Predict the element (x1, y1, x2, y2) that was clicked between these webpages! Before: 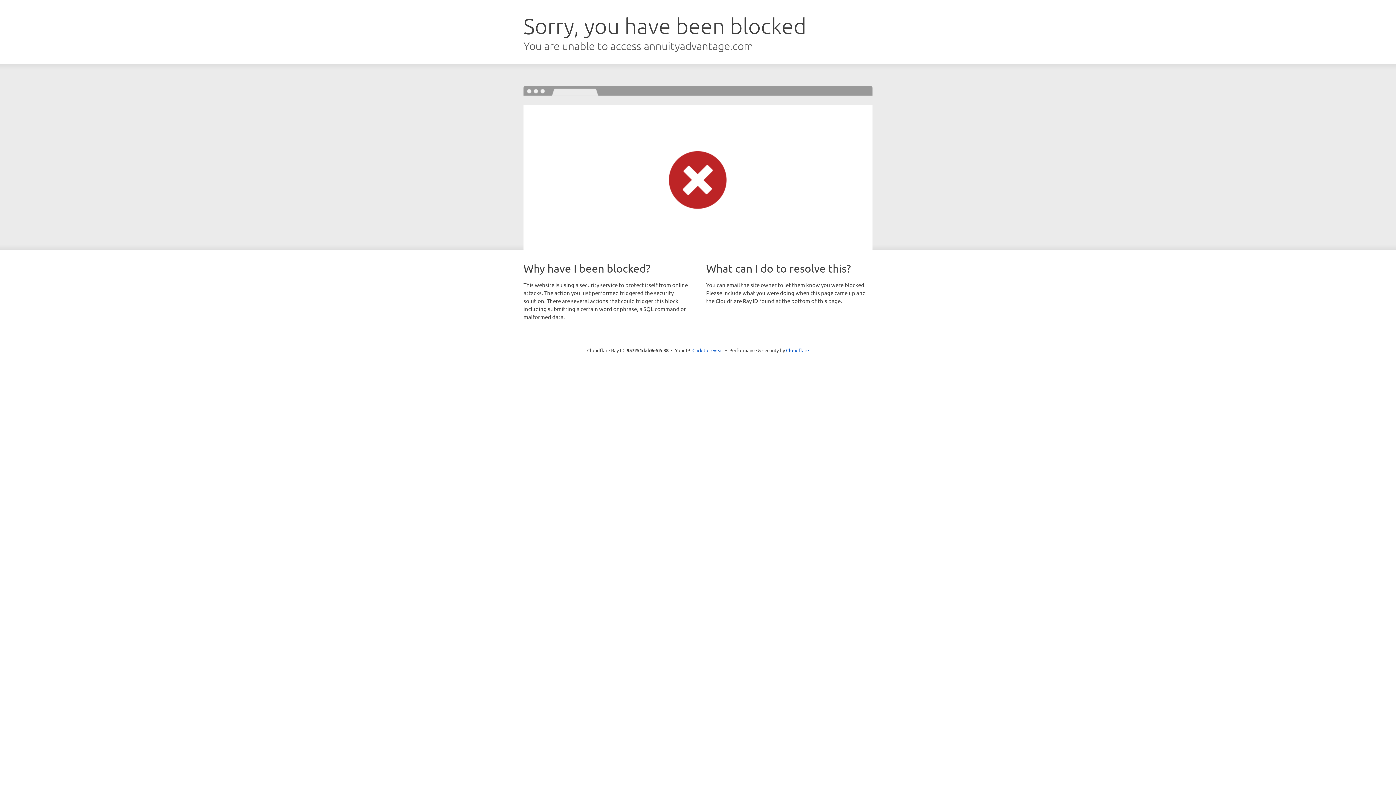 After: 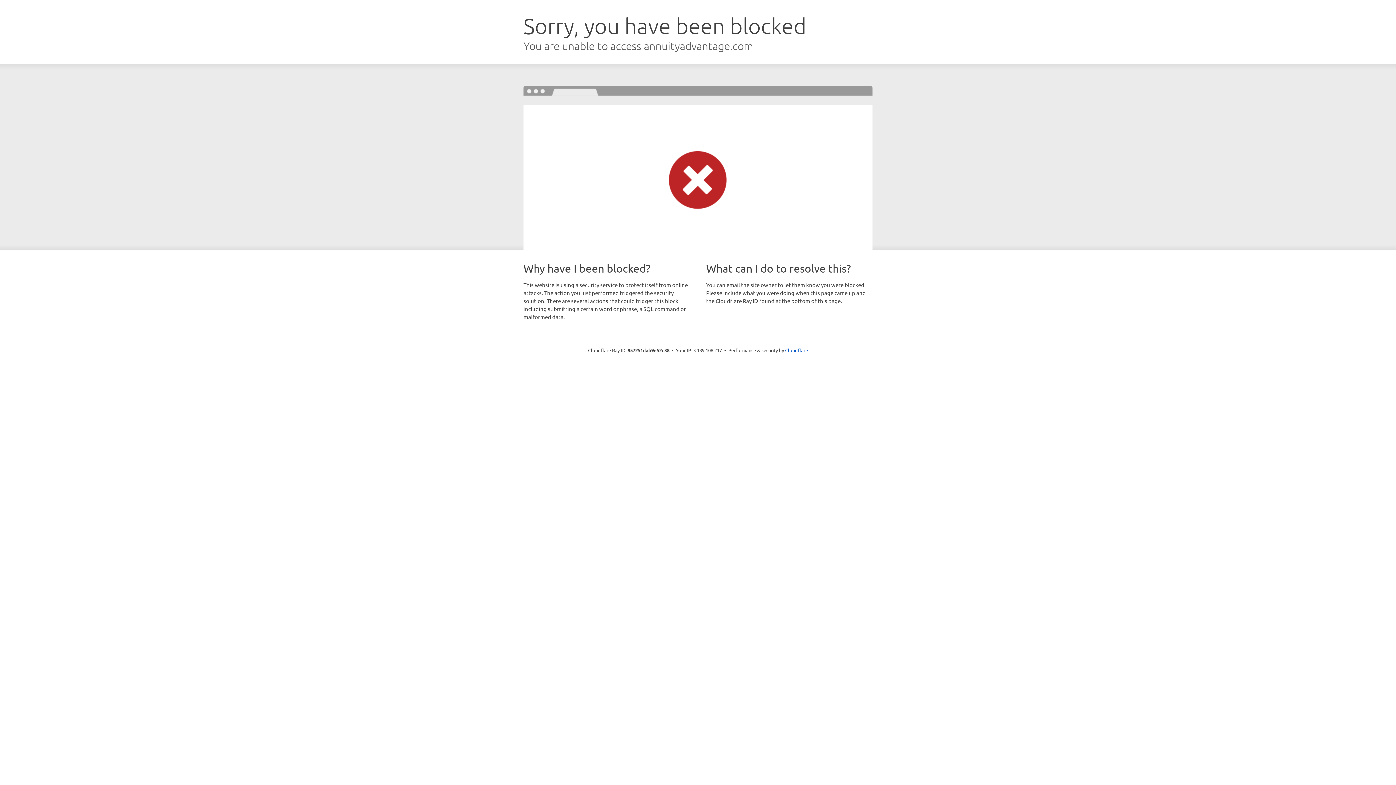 Action: label: Click to reveal bbox: (692, 346, 723, 353)